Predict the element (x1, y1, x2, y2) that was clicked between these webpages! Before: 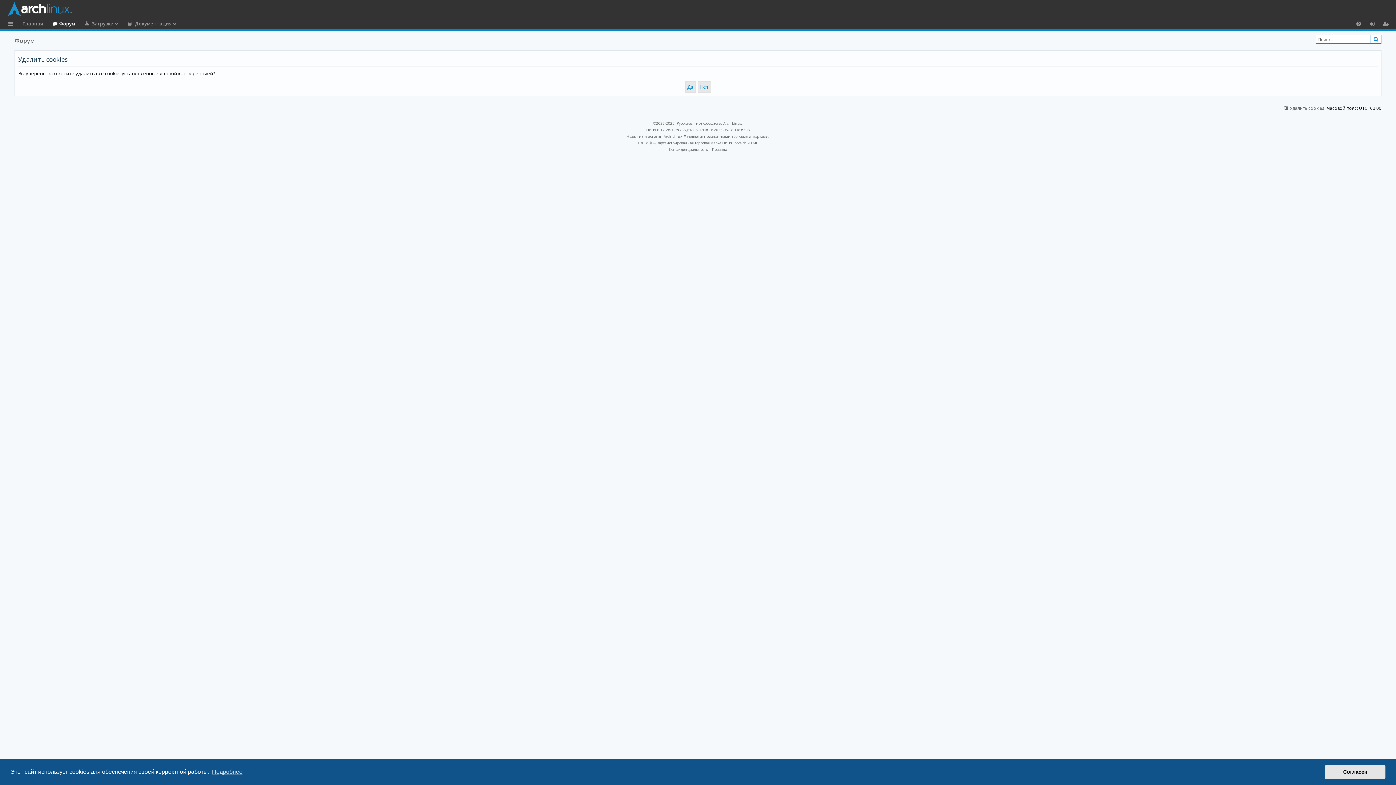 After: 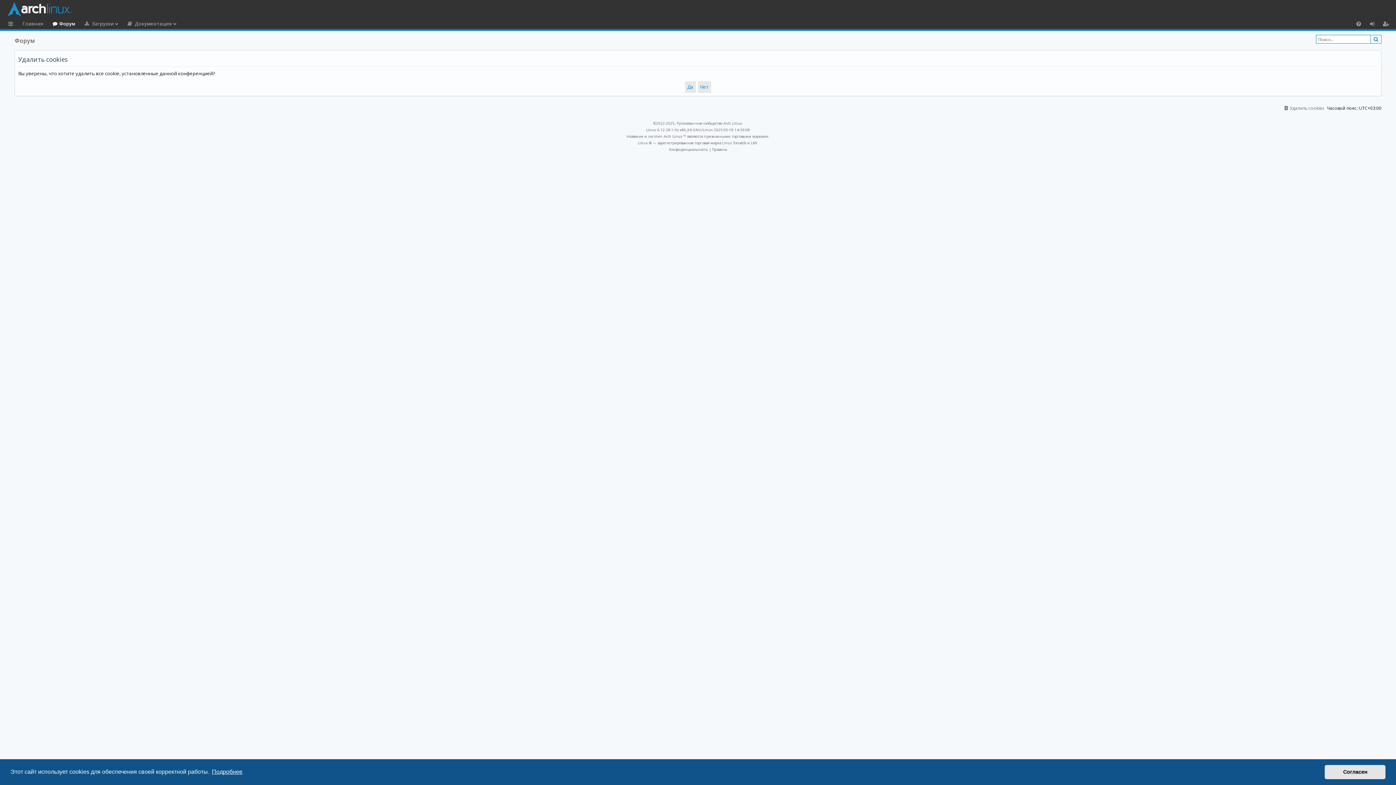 Action: bbox: (210, 766, 243, 777) label: learn more about cookies